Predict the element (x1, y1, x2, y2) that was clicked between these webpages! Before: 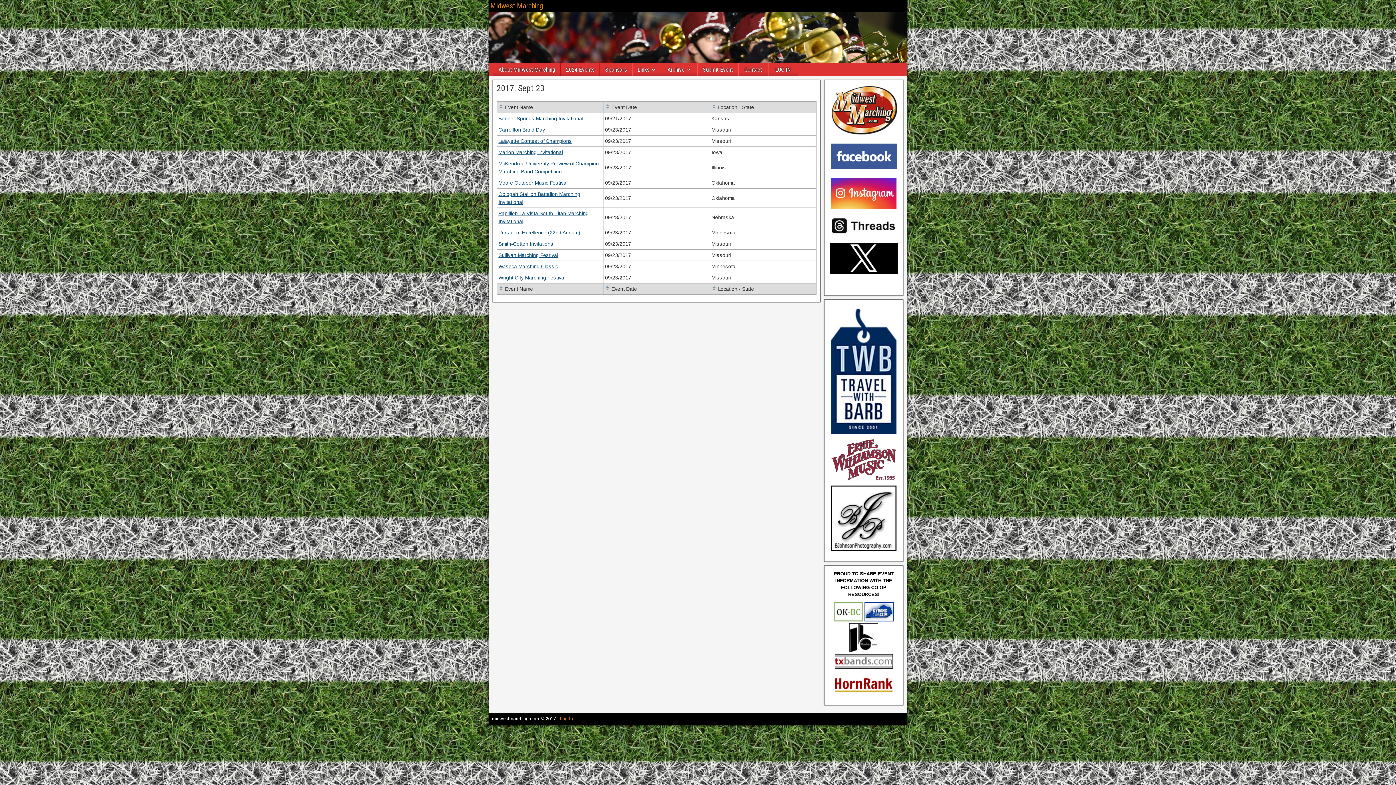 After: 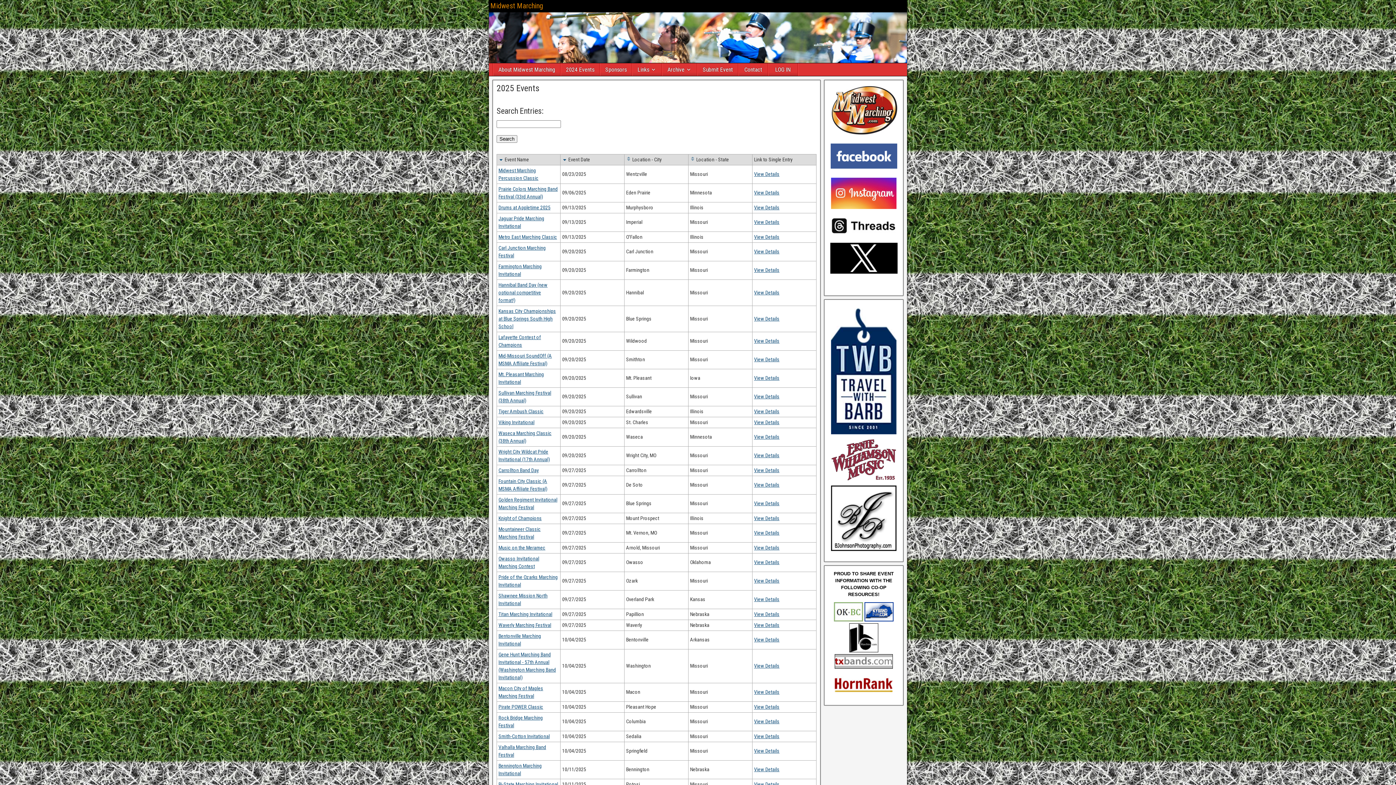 Action: bbox: (832, 131, 897, 137)